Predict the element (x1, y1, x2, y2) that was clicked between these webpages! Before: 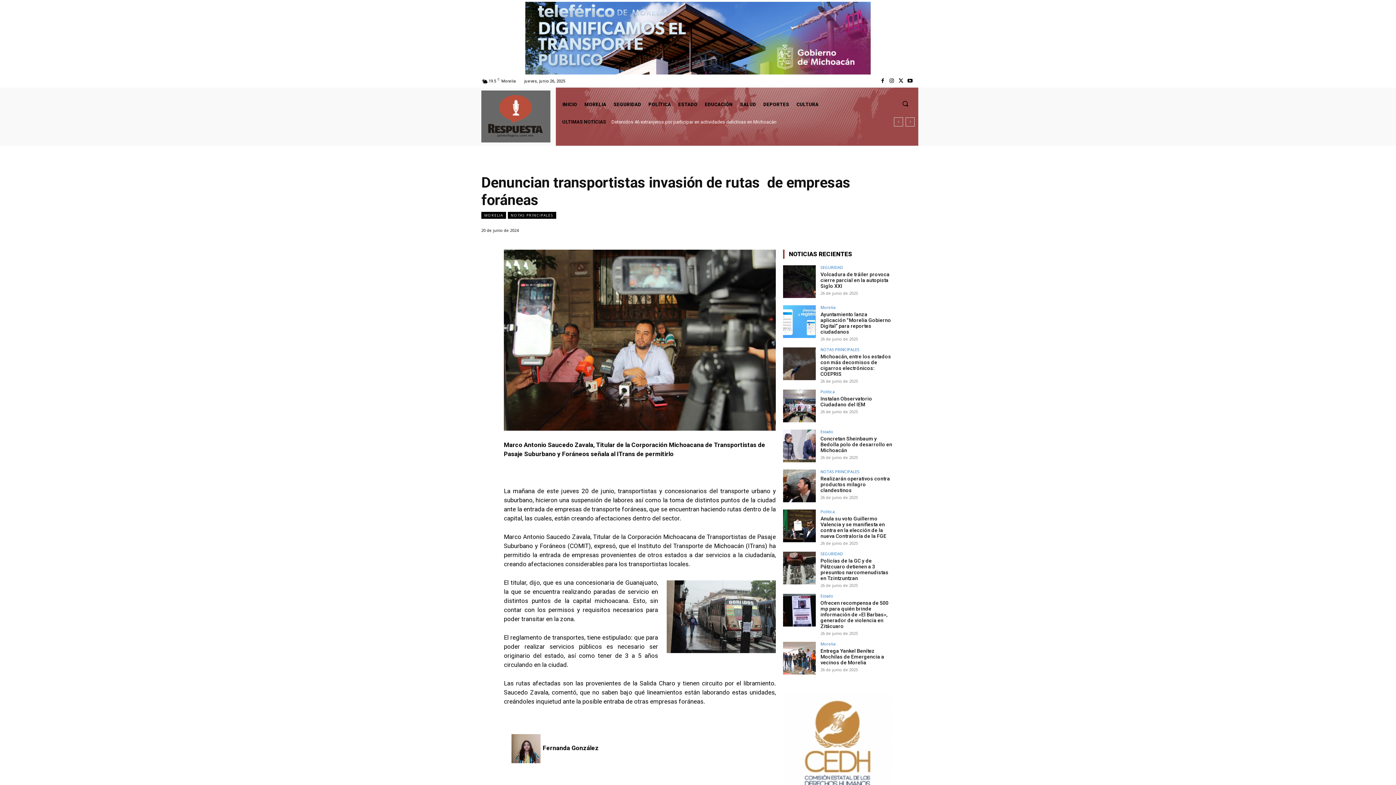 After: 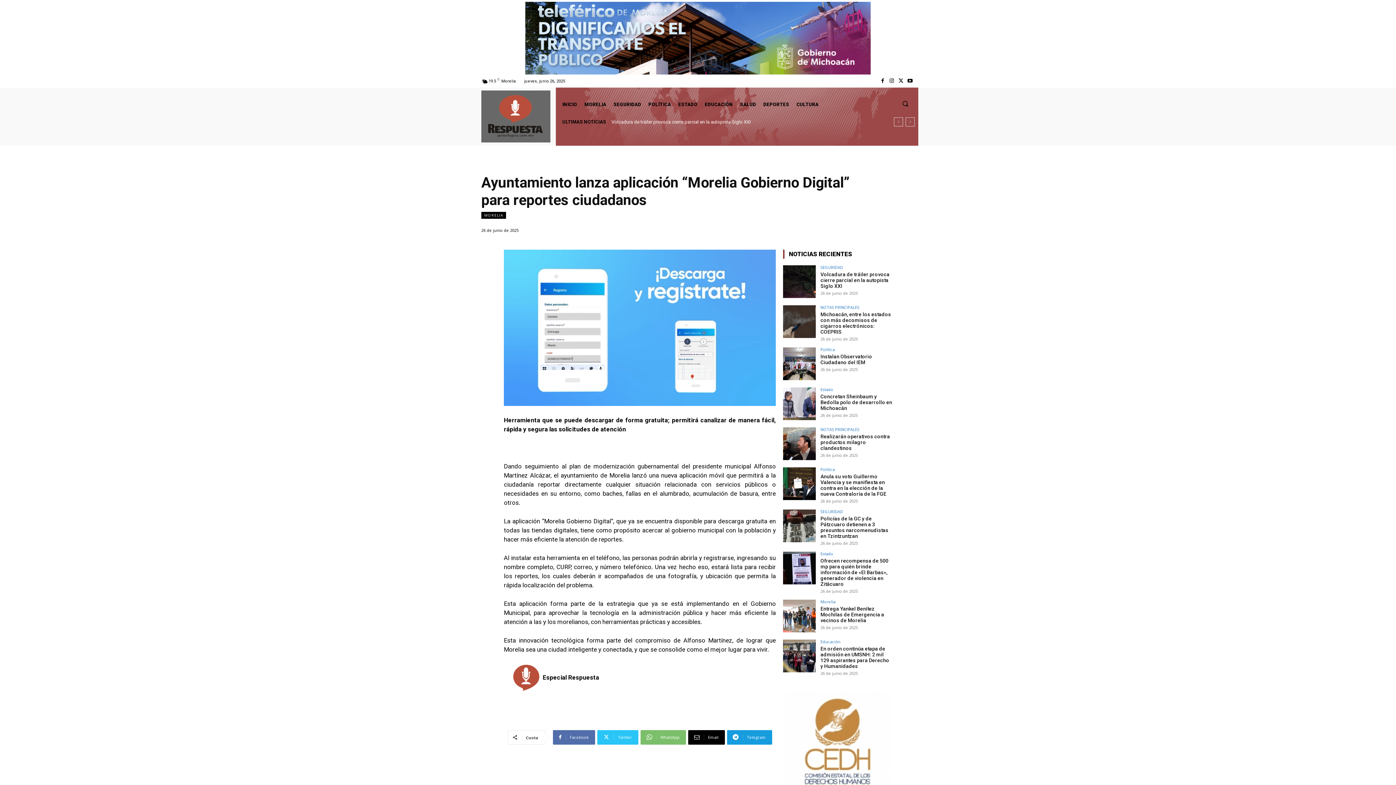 Action: bbox: (783, 305, 816, 338)